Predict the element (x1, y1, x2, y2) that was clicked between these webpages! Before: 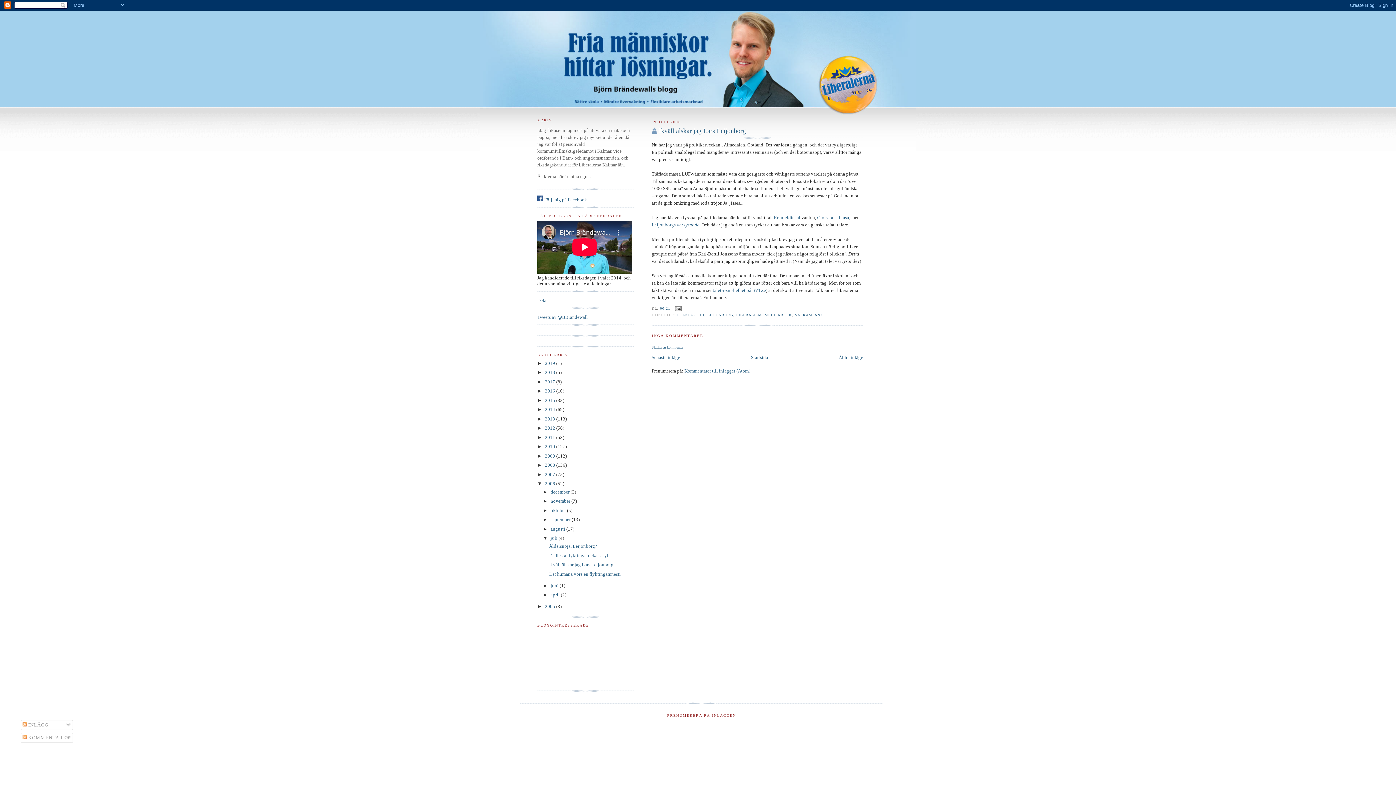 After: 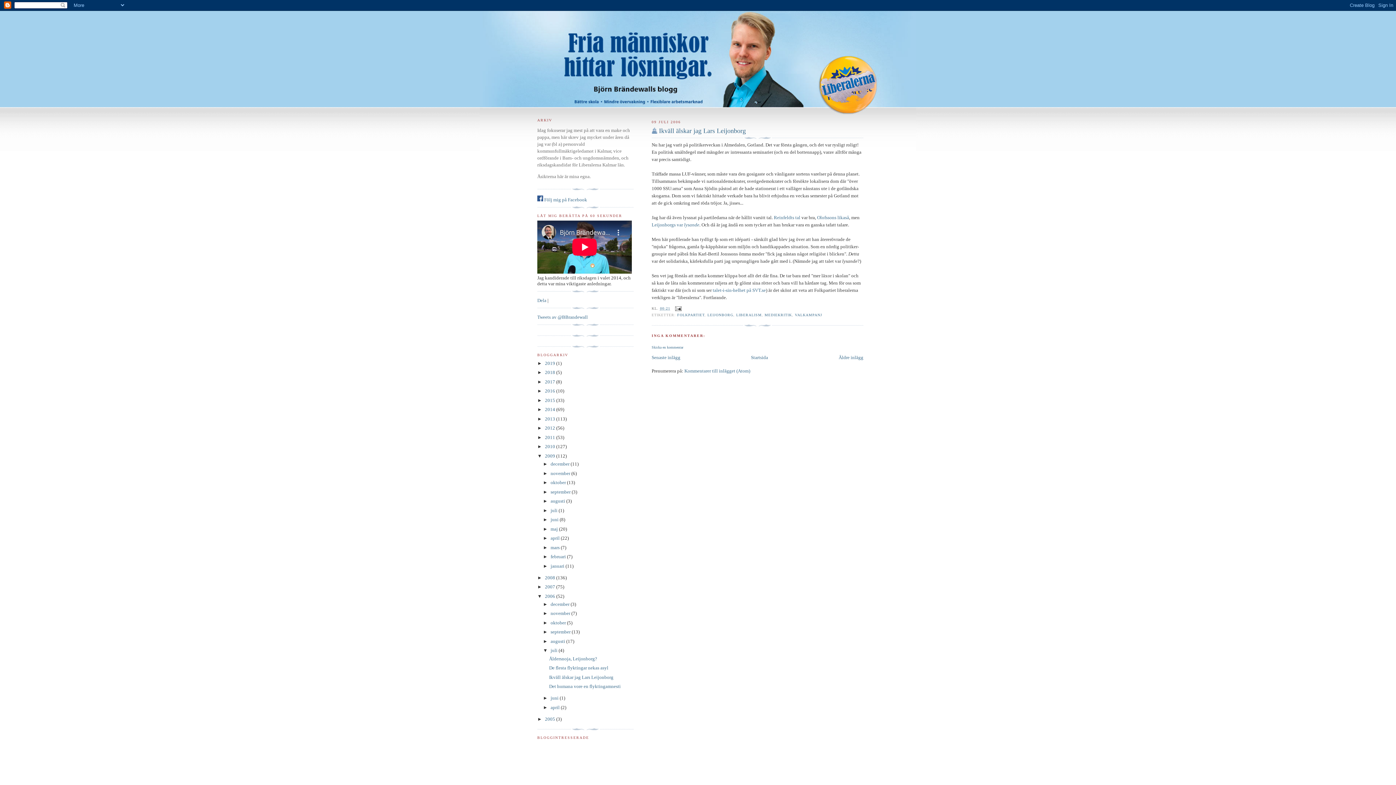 Action: bbox: (537, 453, 545, 458) label: ►  